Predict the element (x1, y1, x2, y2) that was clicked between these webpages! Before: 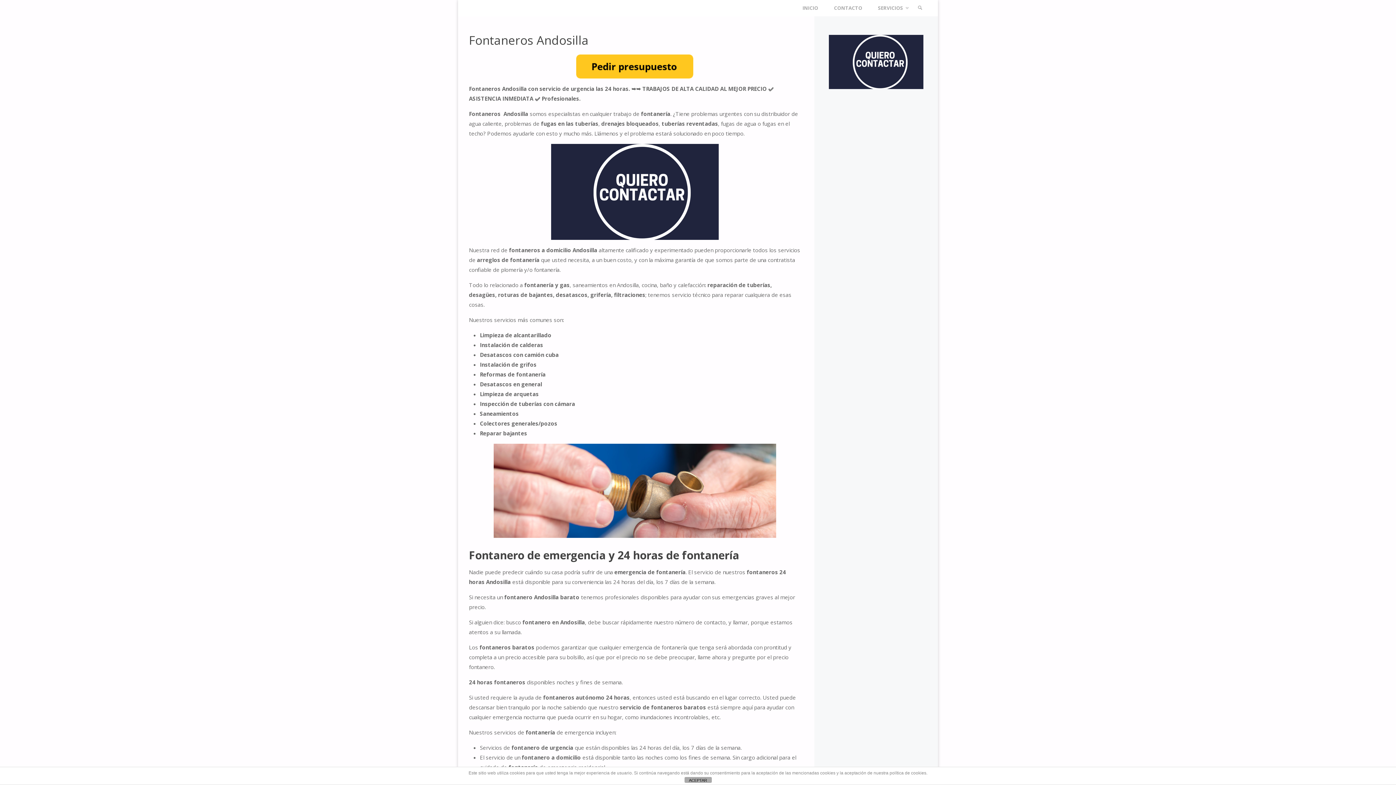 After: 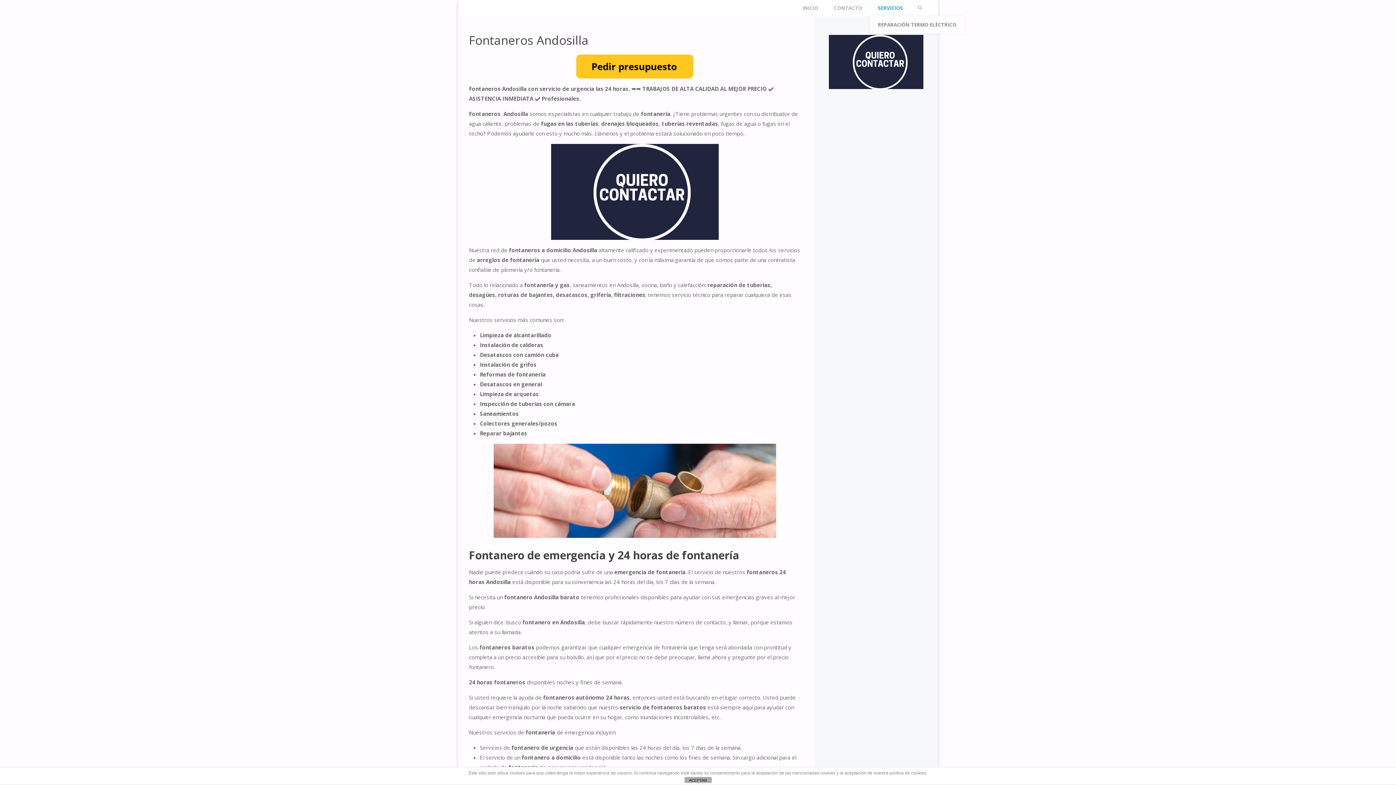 Action: bbox: (870, 0, 913, 16) label: SERVICIOS